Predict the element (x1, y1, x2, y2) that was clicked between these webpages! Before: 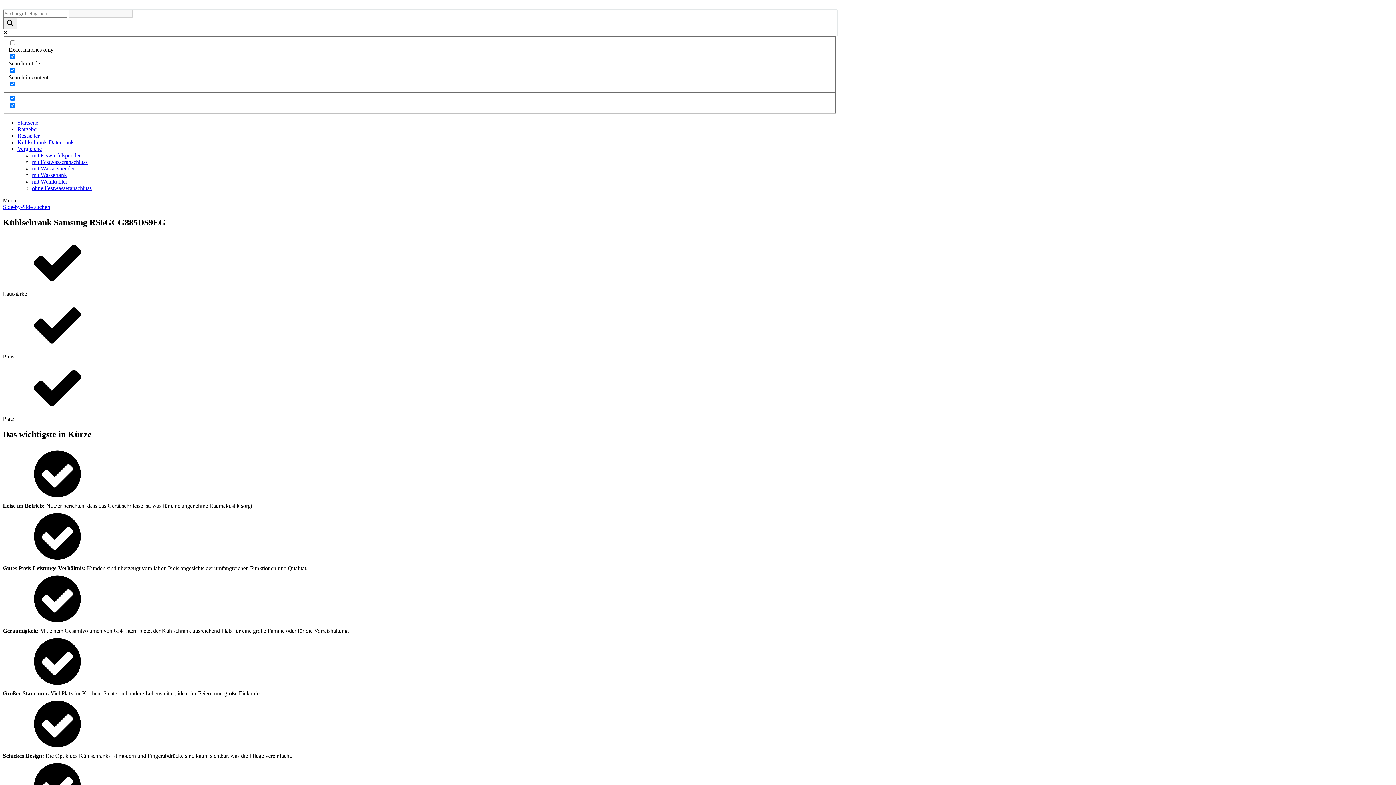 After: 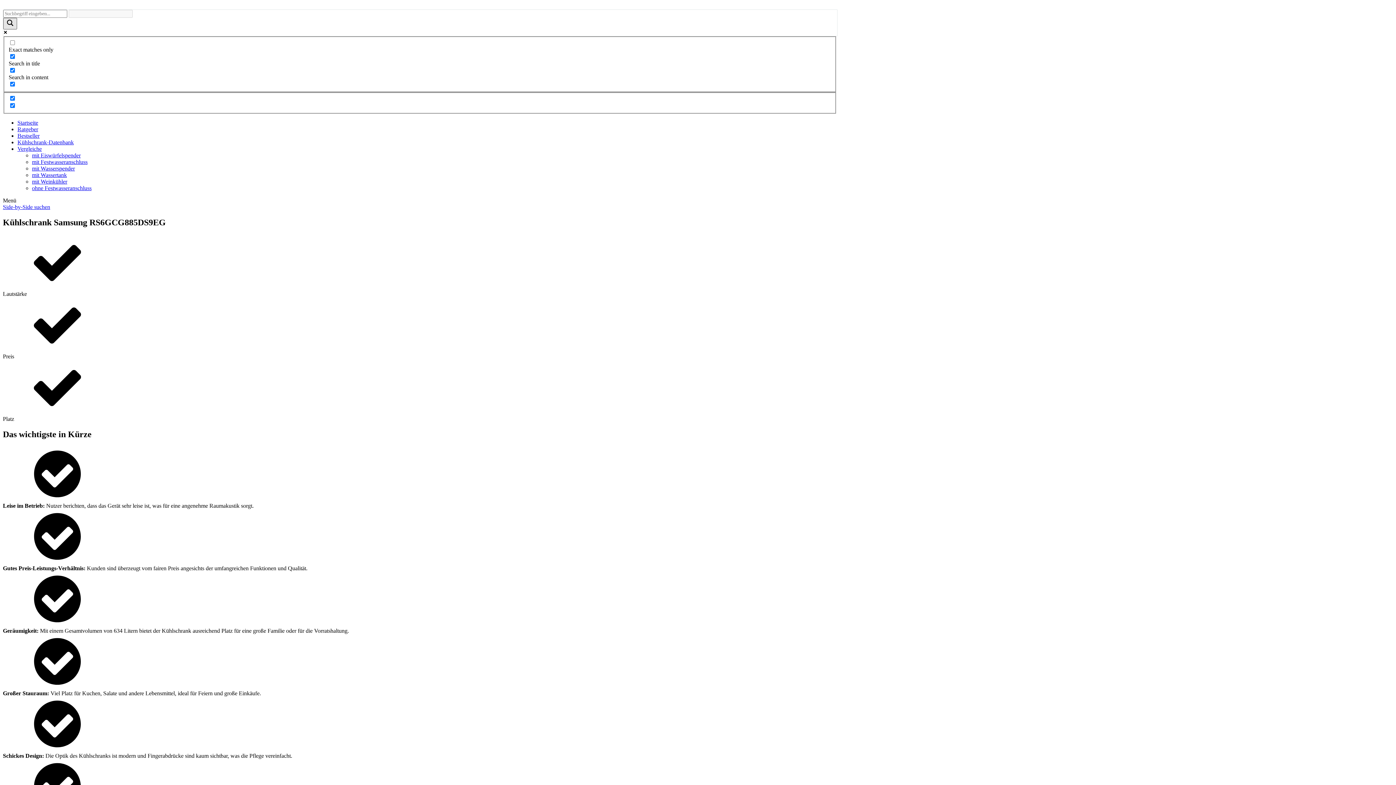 Action: label: Search magnifier bbox: (3, 17, 17, 29)